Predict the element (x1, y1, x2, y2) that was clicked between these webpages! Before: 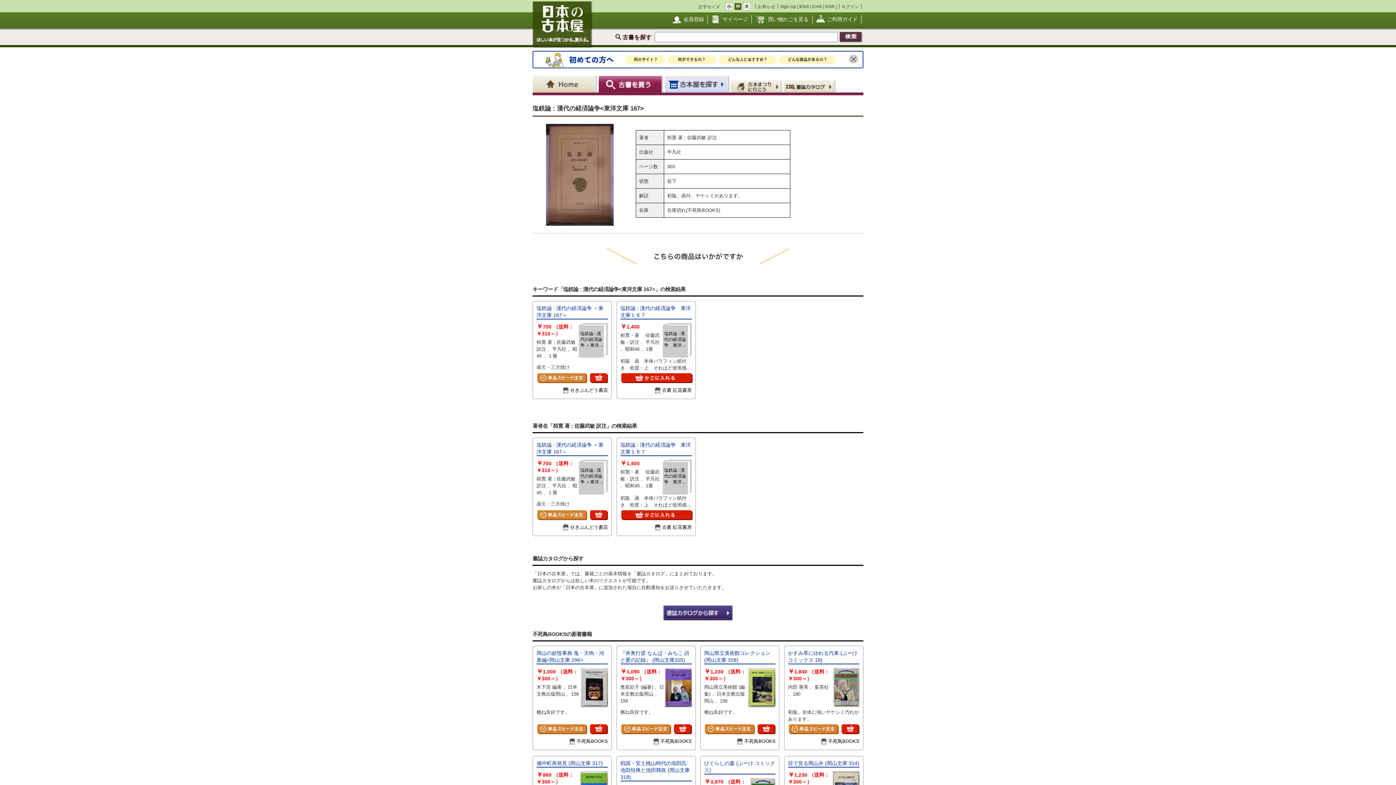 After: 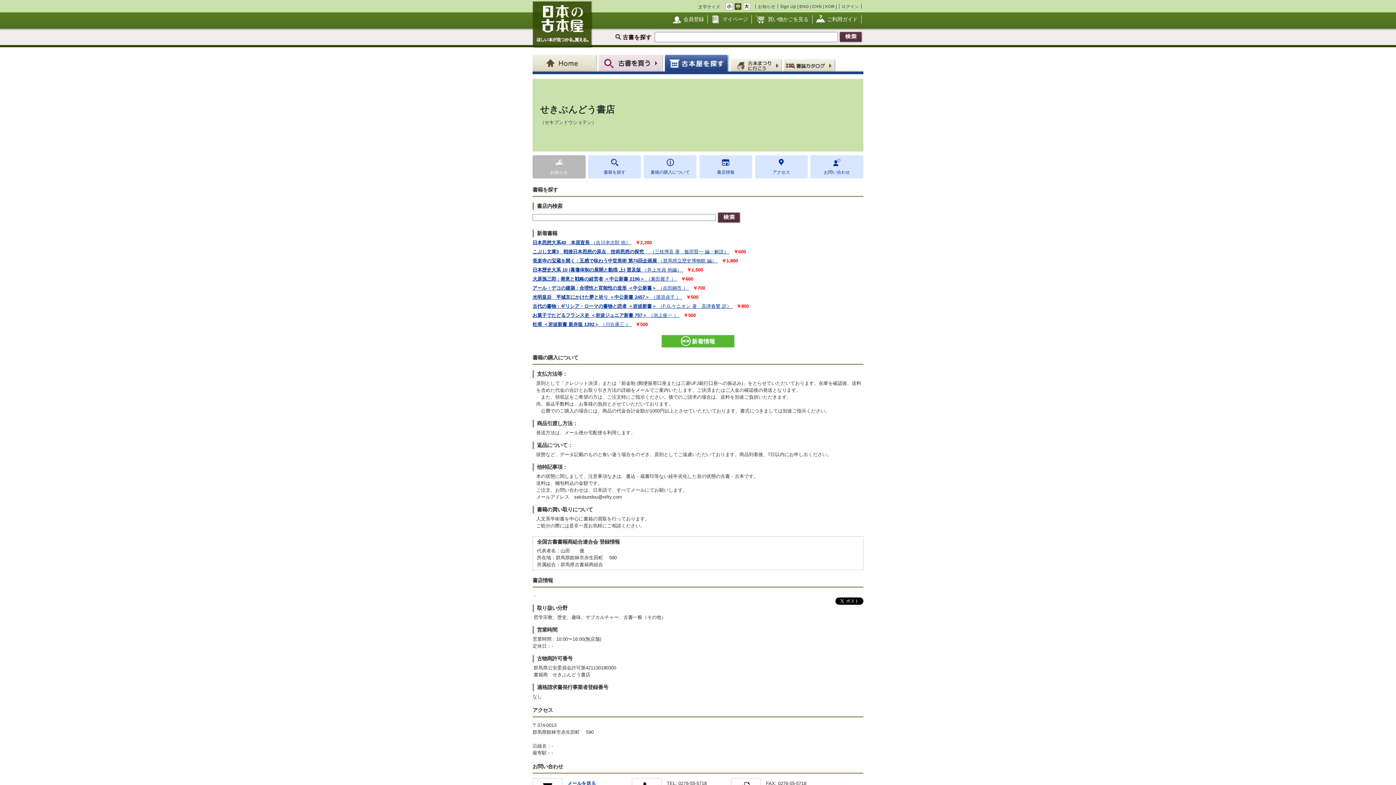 Action: bbox: (570, 385, 608, 395) label: せきぶんどう書店